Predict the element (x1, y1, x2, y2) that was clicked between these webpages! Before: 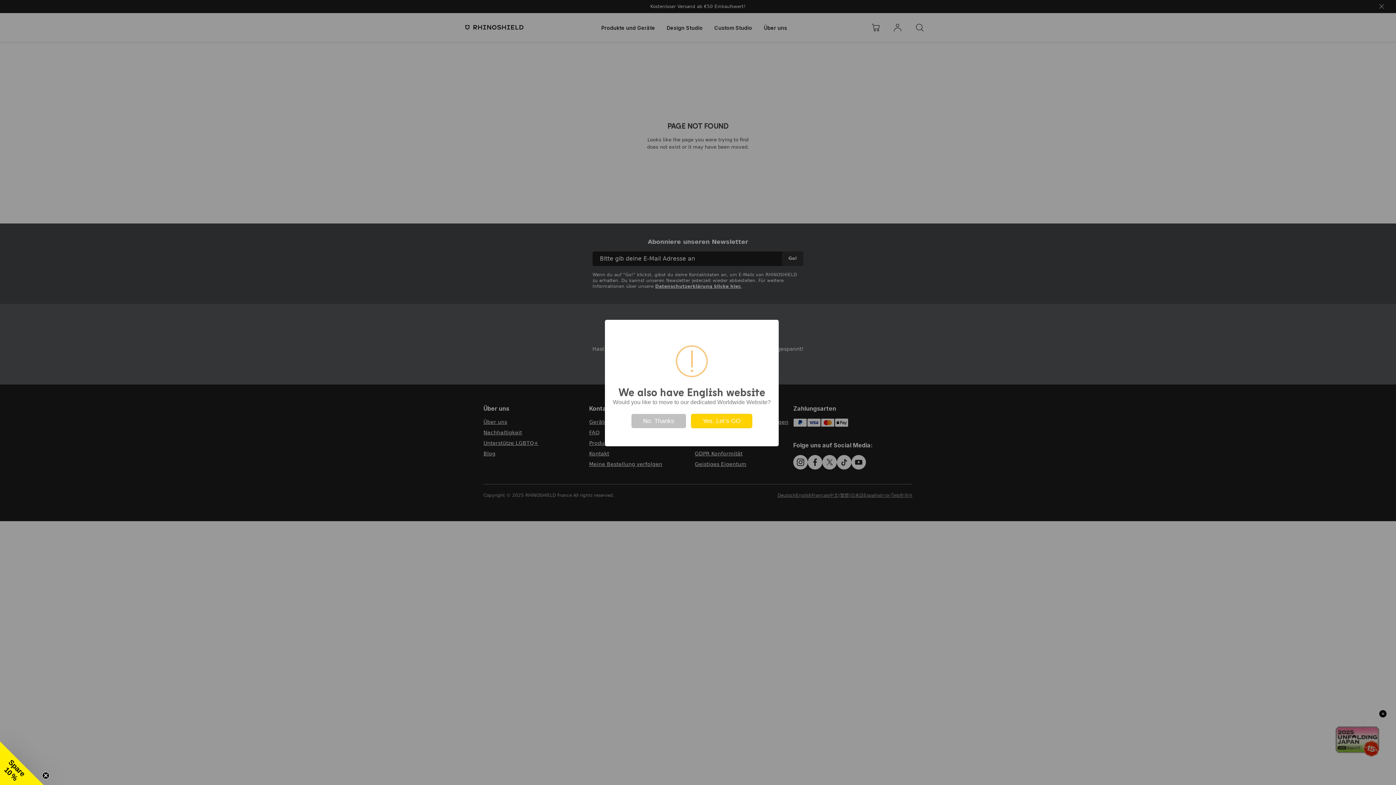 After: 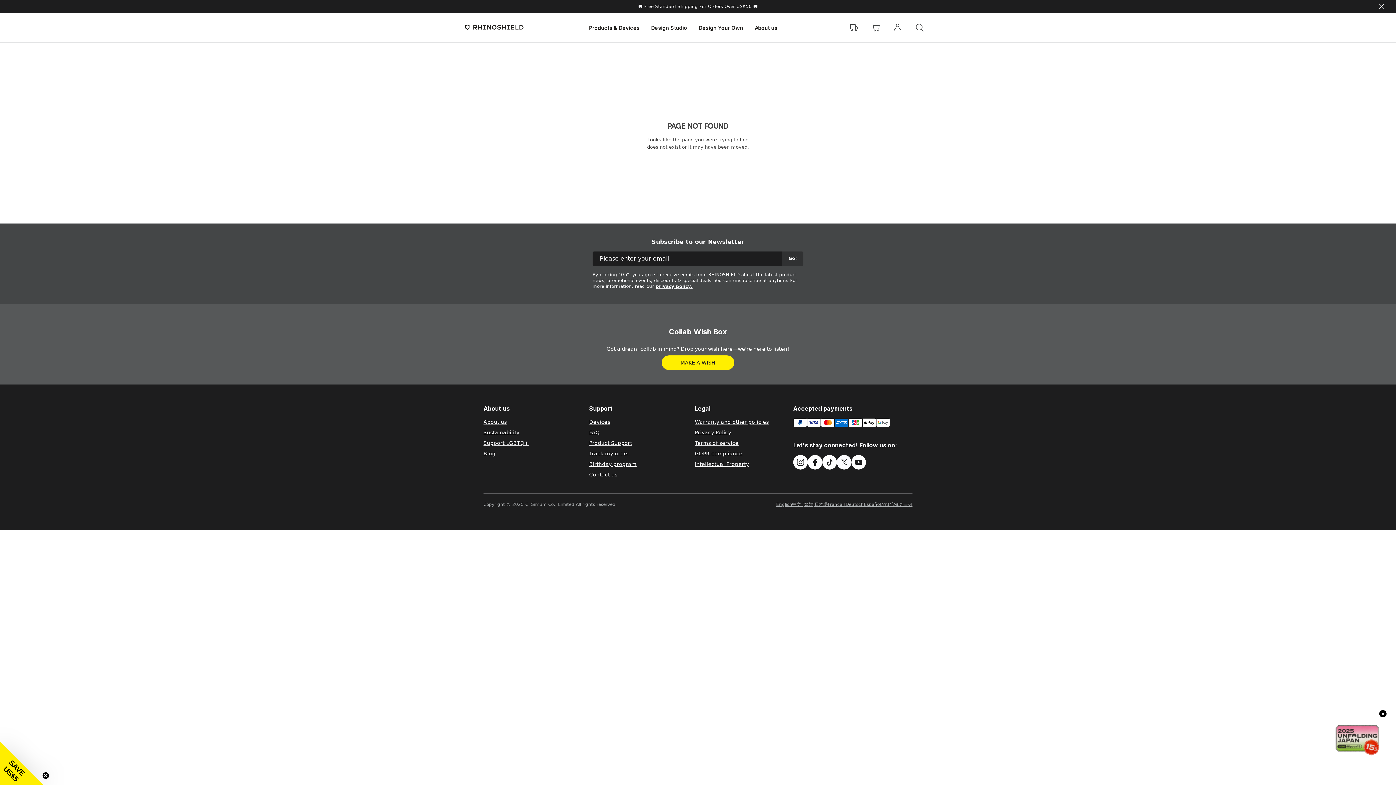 Action: bbox: (691, 414, 752, 428) label: Yes. Let’s GO